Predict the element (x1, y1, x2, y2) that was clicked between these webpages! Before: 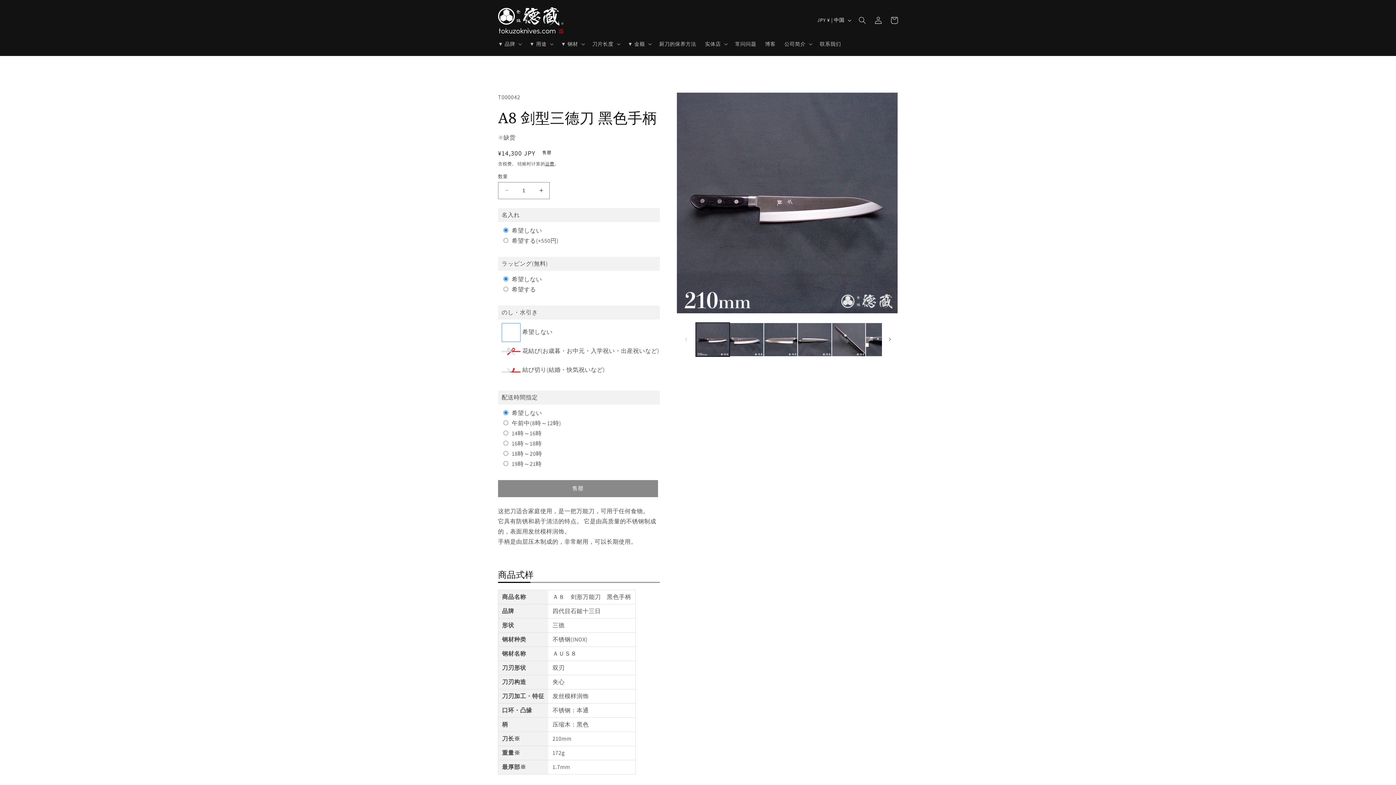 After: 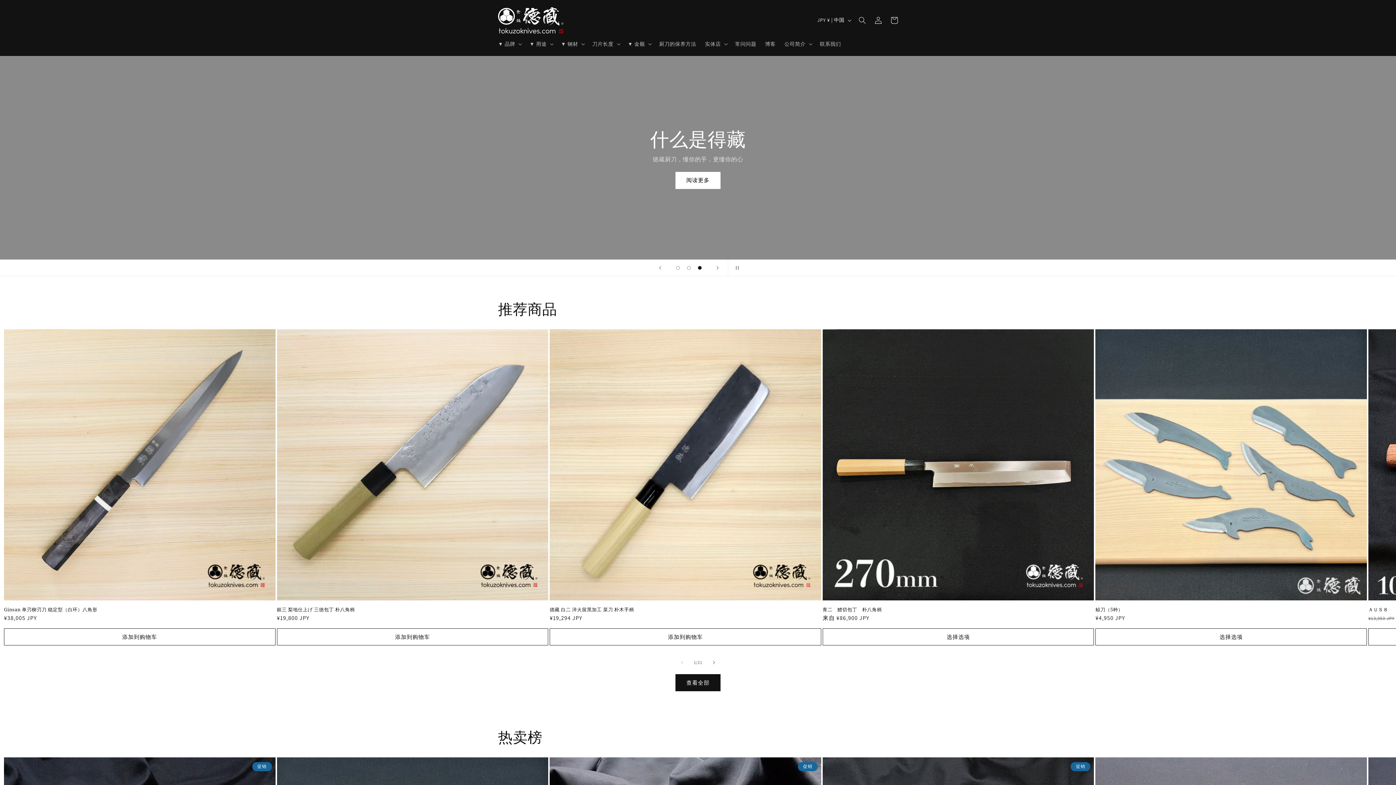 Action: bbox: (495, 4, 566, 36)